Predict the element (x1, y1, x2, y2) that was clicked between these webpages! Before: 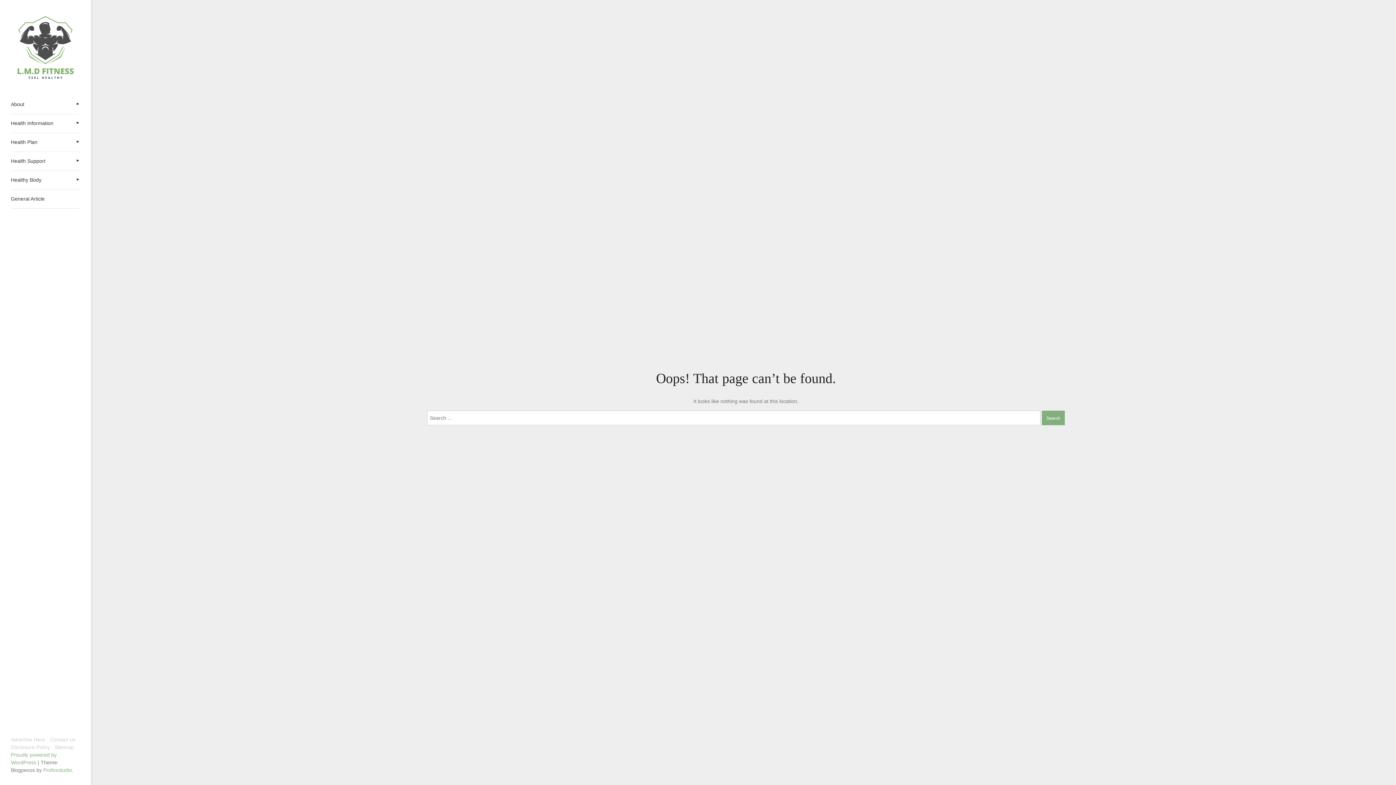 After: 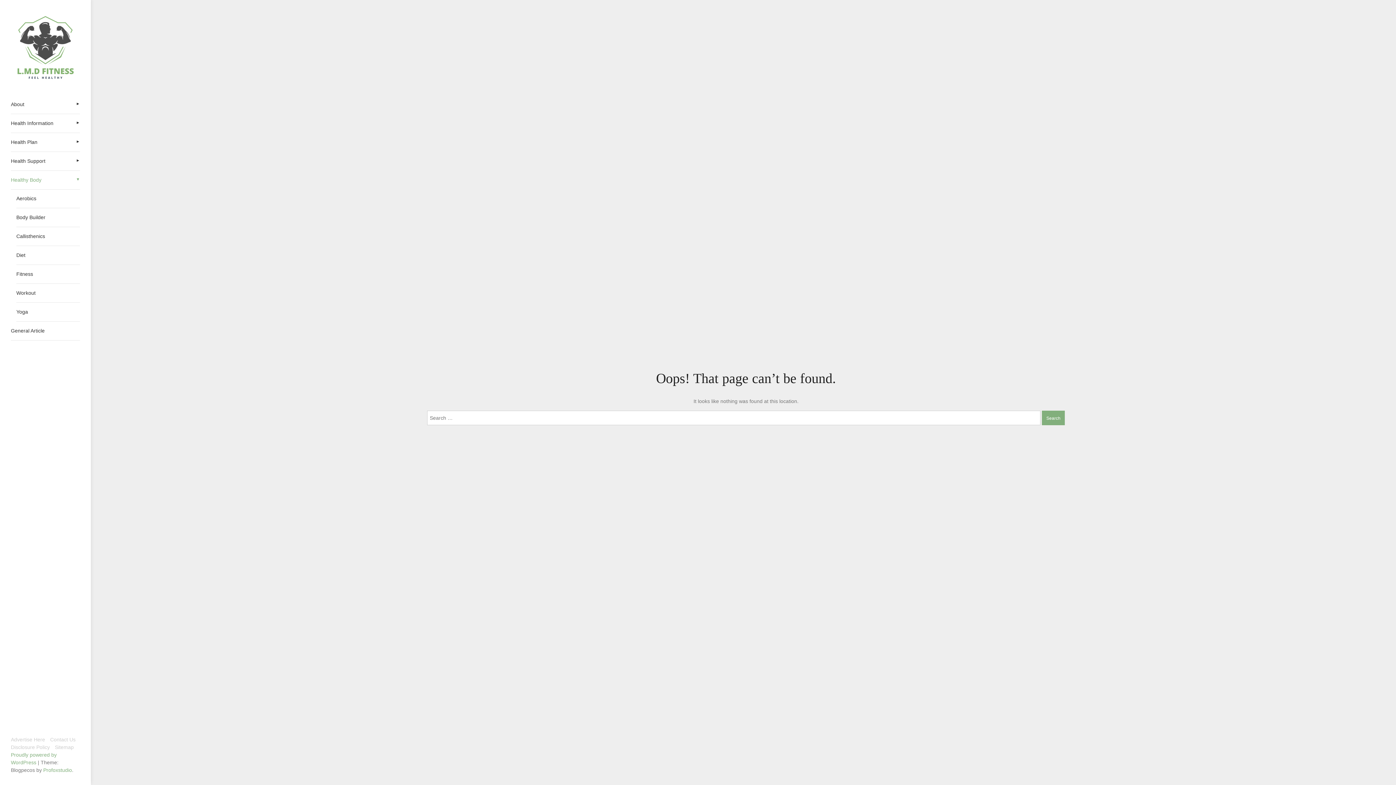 Action: label: Healthy Body bbox: (10, 176, 41, 182)